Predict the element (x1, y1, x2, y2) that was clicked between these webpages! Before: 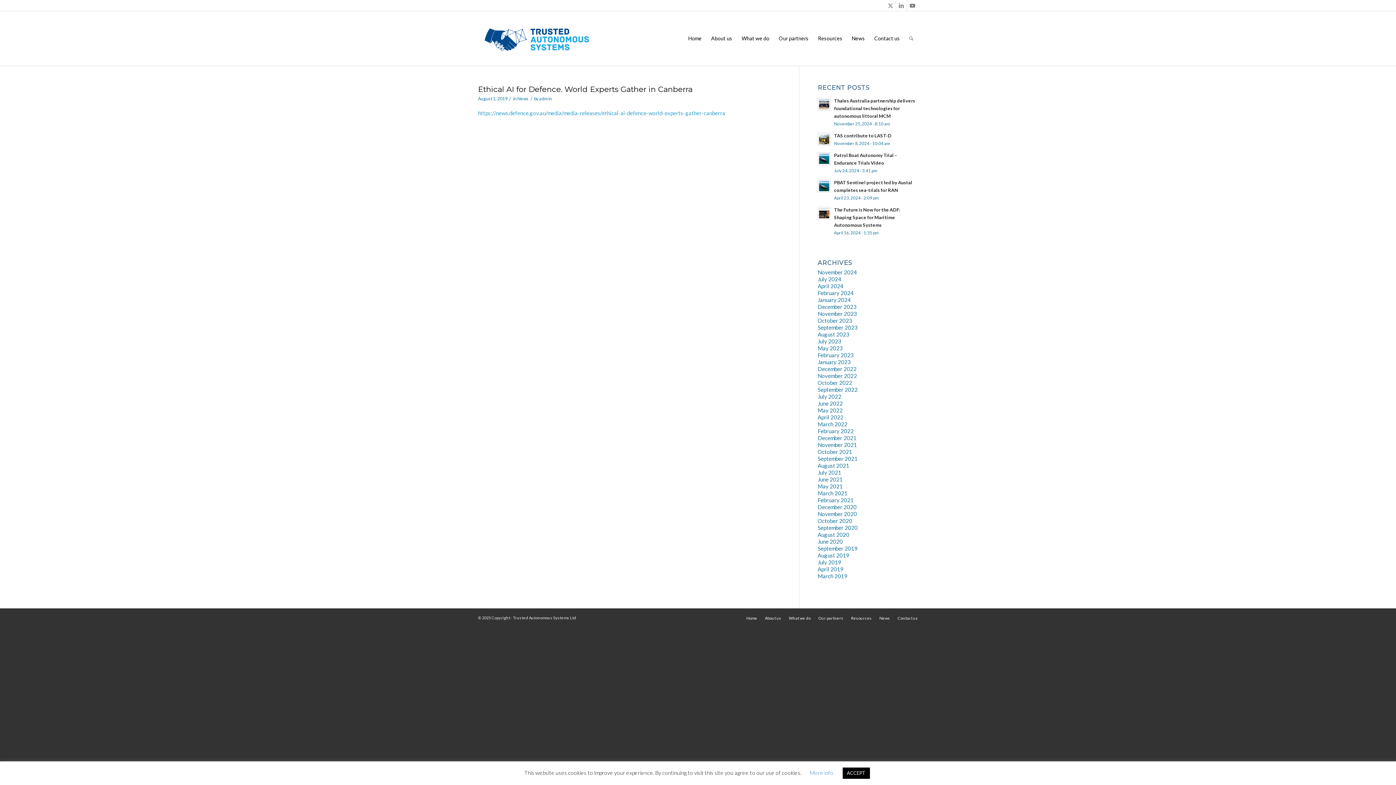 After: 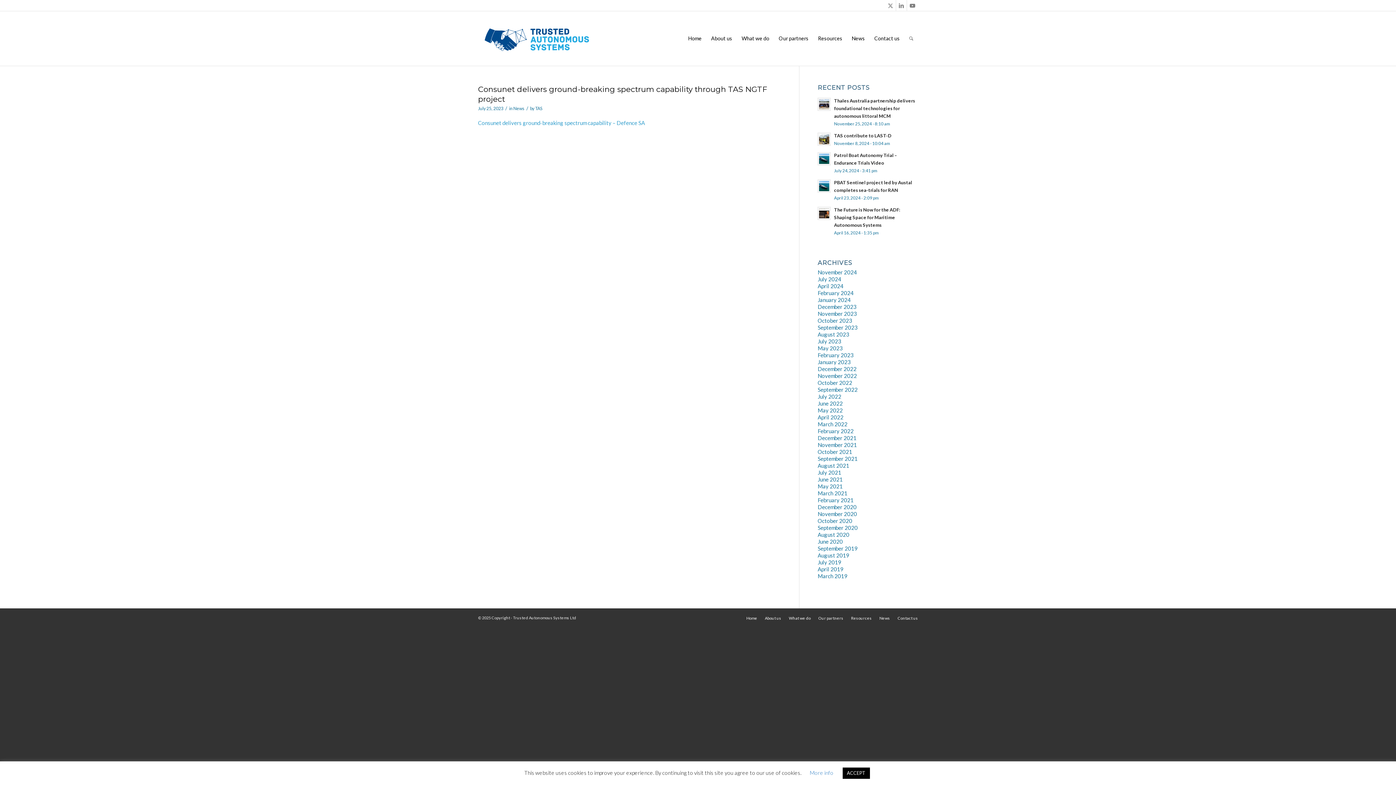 Action: bbox: (817, 338, 841, 344) label: July 2023